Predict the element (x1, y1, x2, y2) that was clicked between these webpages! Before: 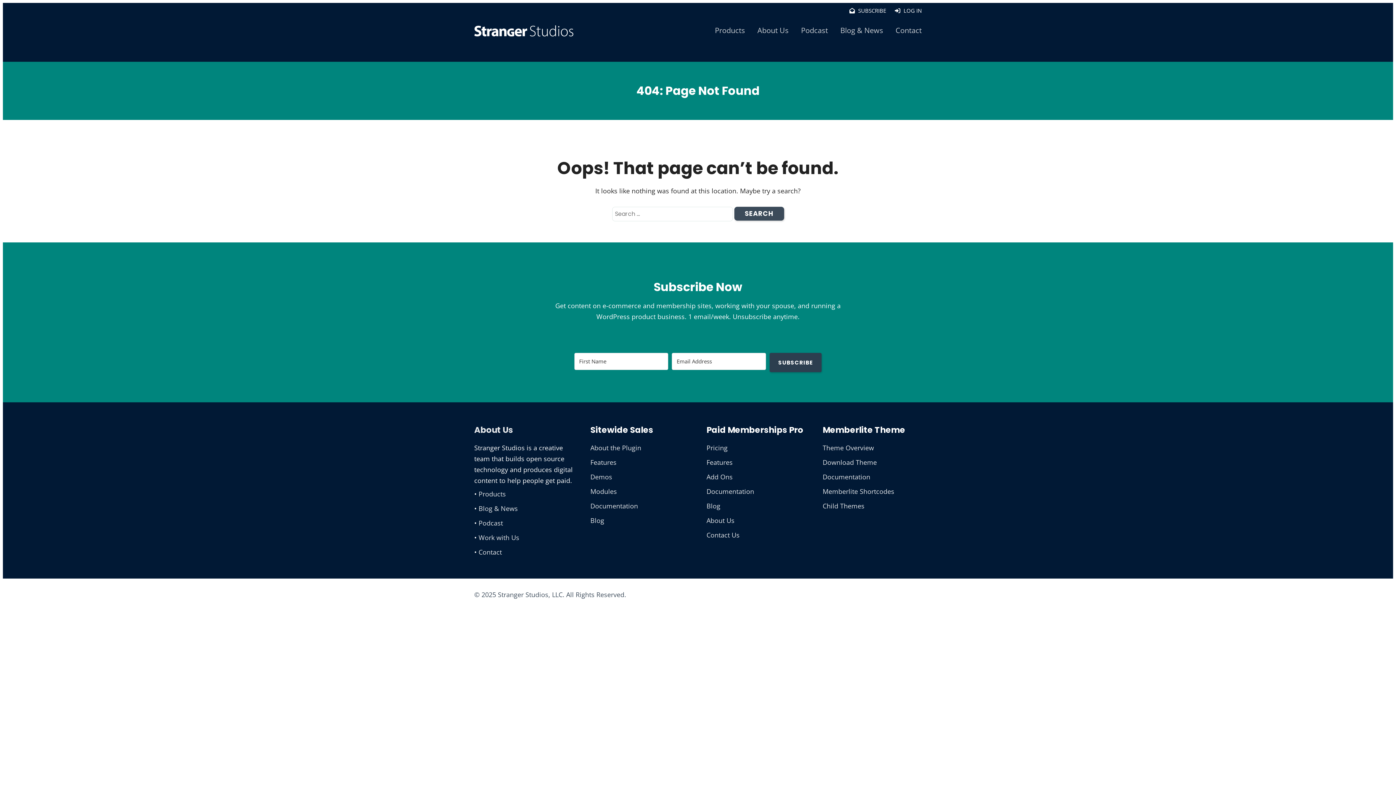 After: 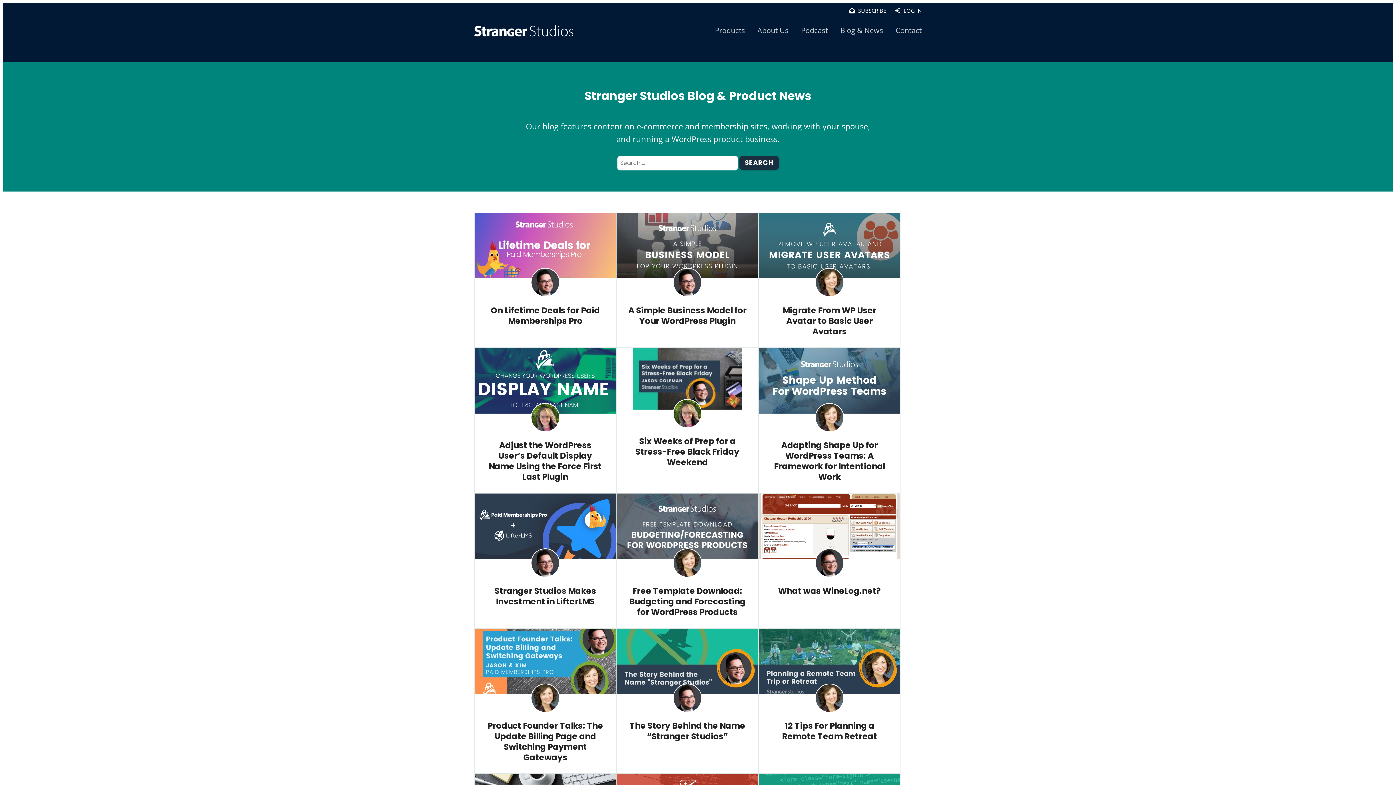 Action: label: Blog & News bbox: (840, 24, 883, 36)